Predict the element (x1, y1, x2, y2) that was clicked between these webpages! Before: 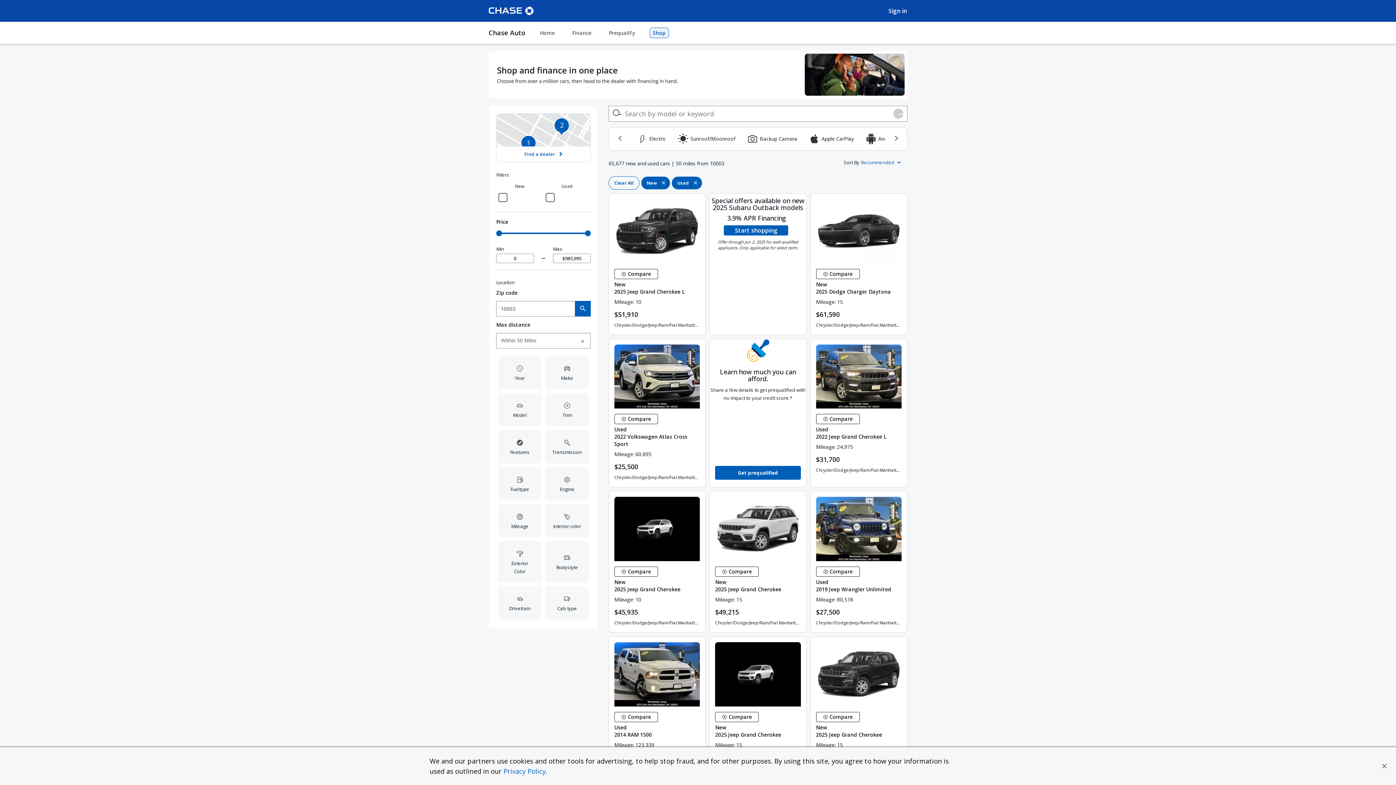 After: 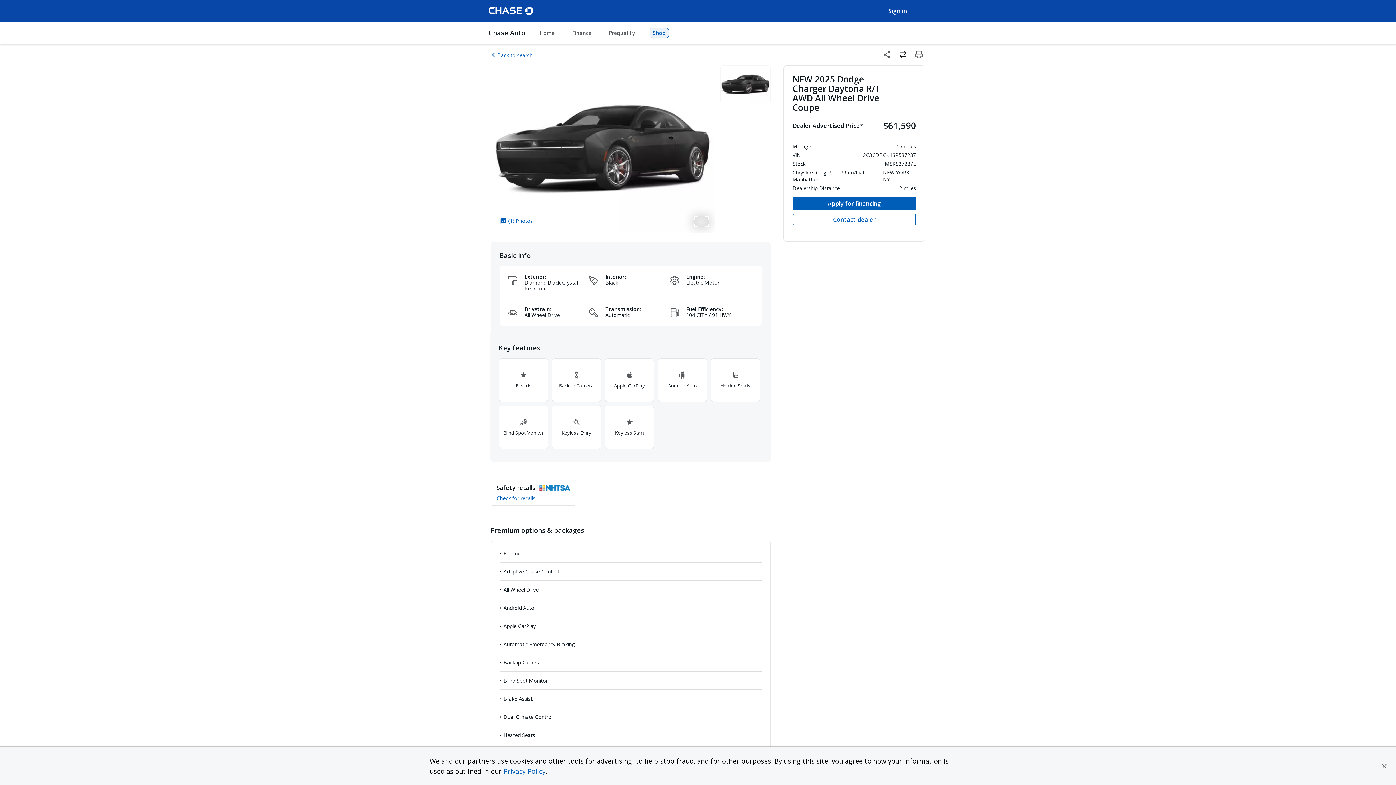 Action: label: View details -
New
2025 Dodge Charger Daytona bbox: (816, 280, 901, 295)